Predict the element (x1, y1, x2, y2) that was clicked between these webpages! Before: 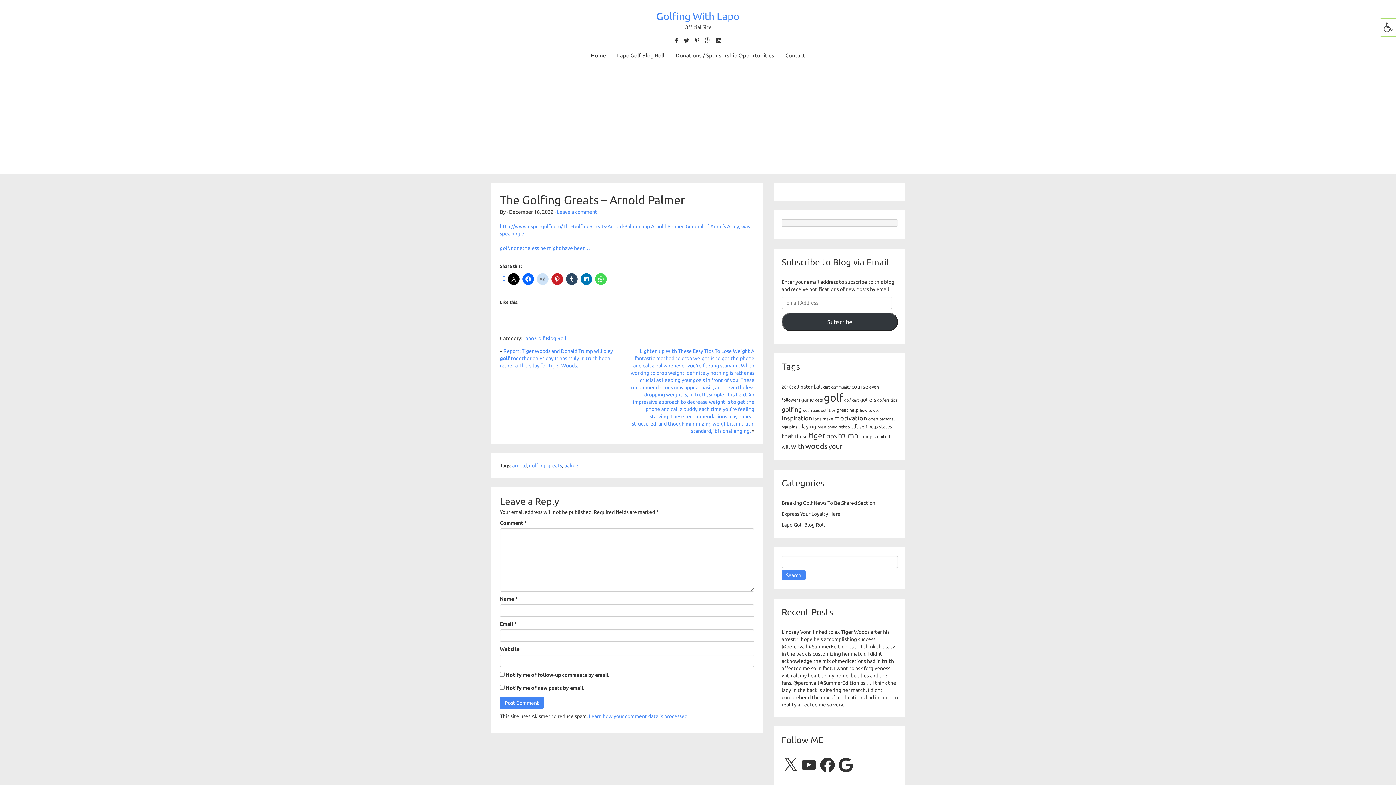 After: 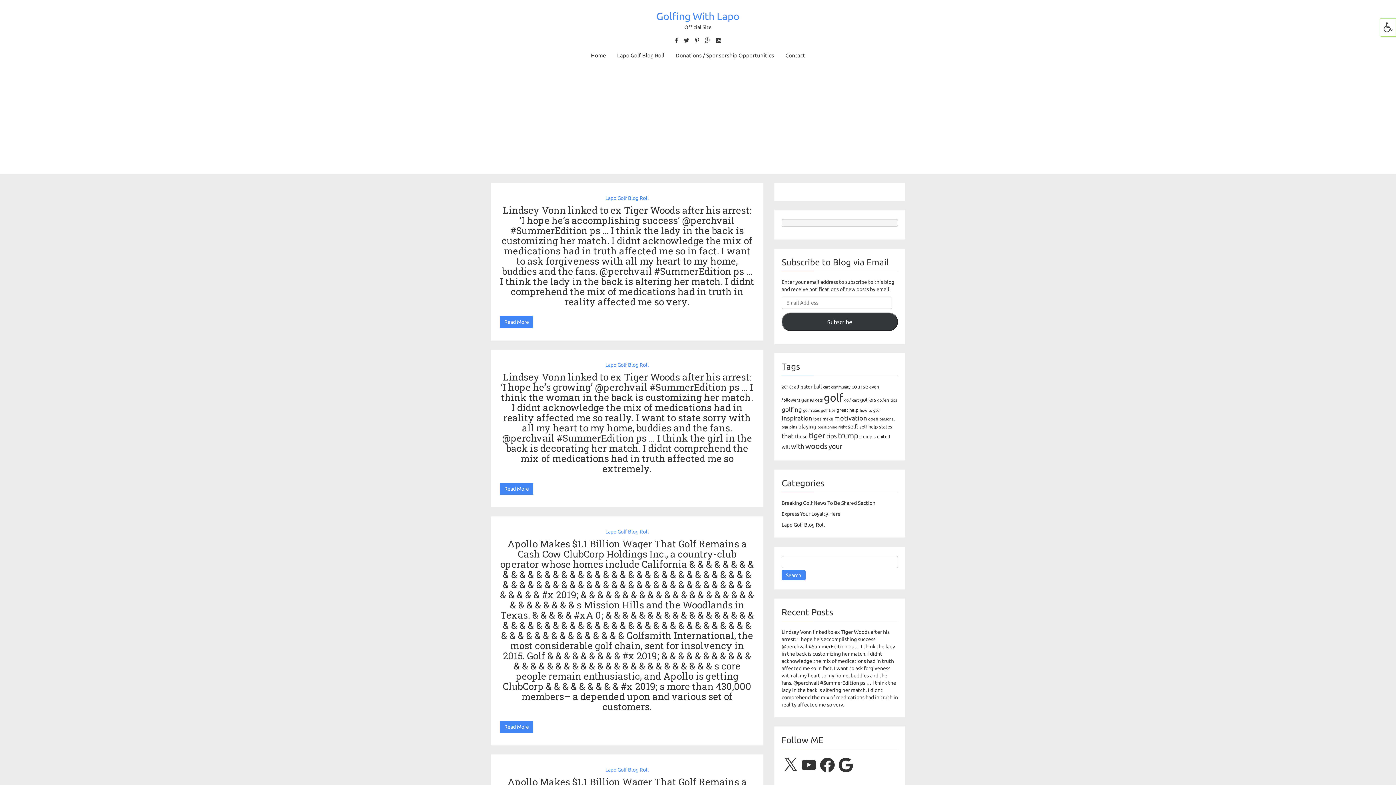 Action: label: Golfing With Lapo bbox: (656, 10, 739, 21)